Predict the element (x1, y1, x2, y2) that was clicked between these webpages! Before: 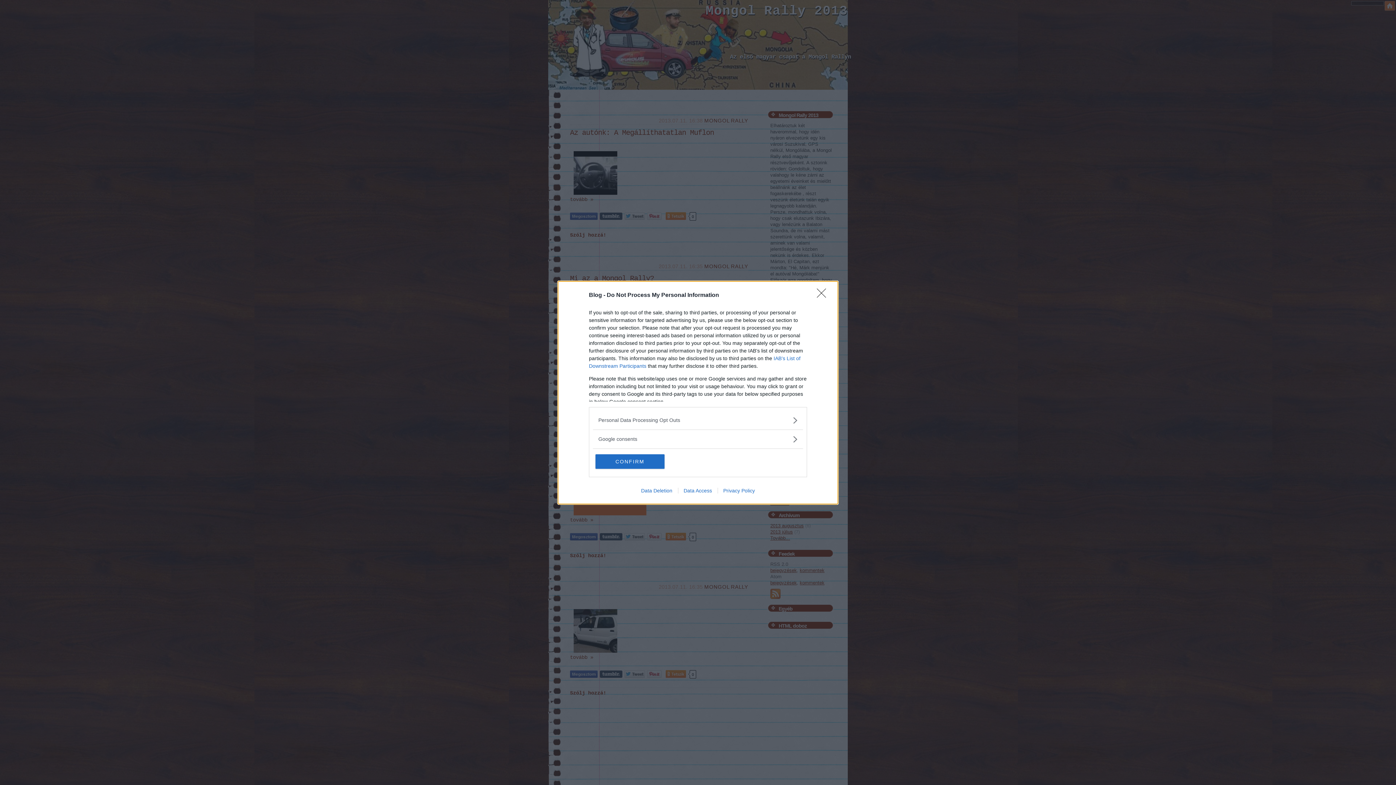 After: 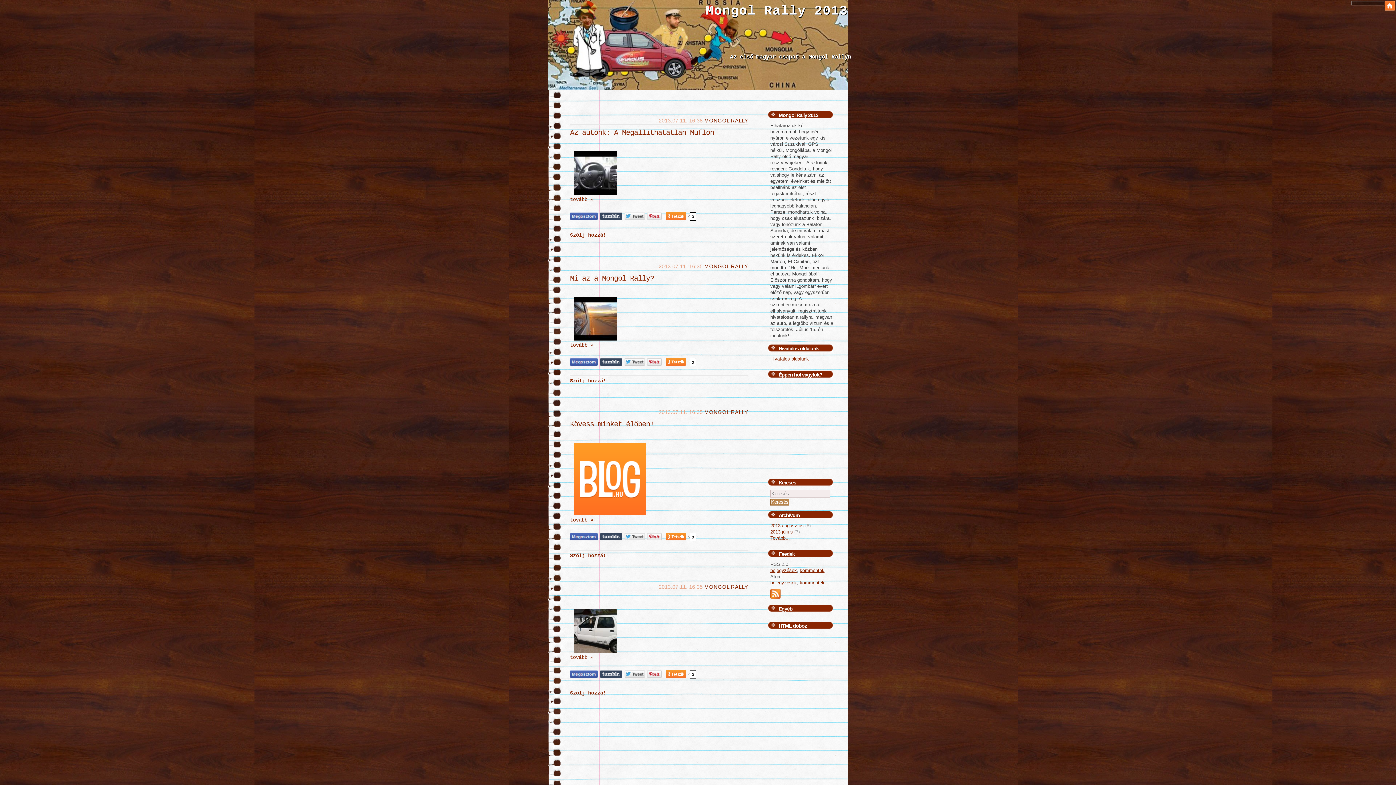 Action: label: CONFIRM bbox: (595, 454, 664, 468)